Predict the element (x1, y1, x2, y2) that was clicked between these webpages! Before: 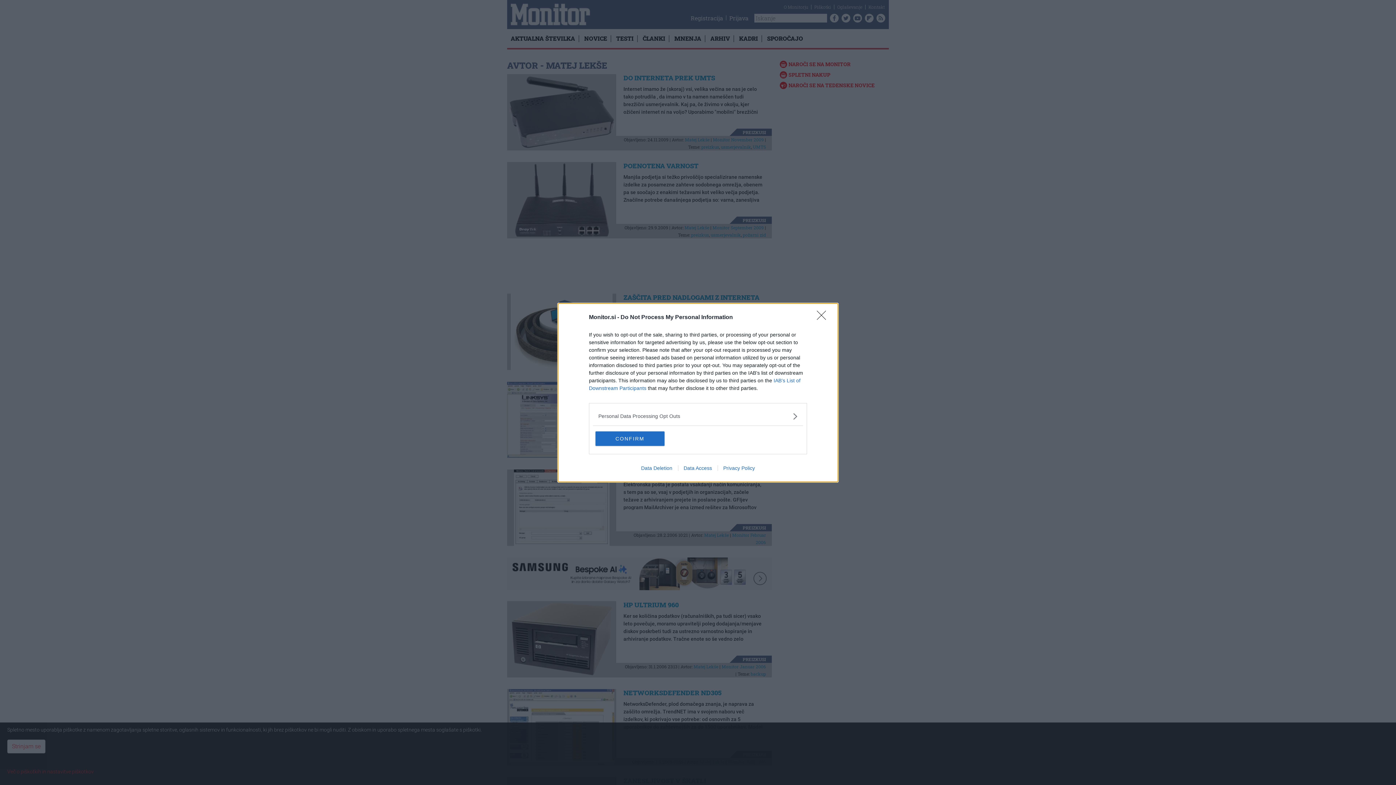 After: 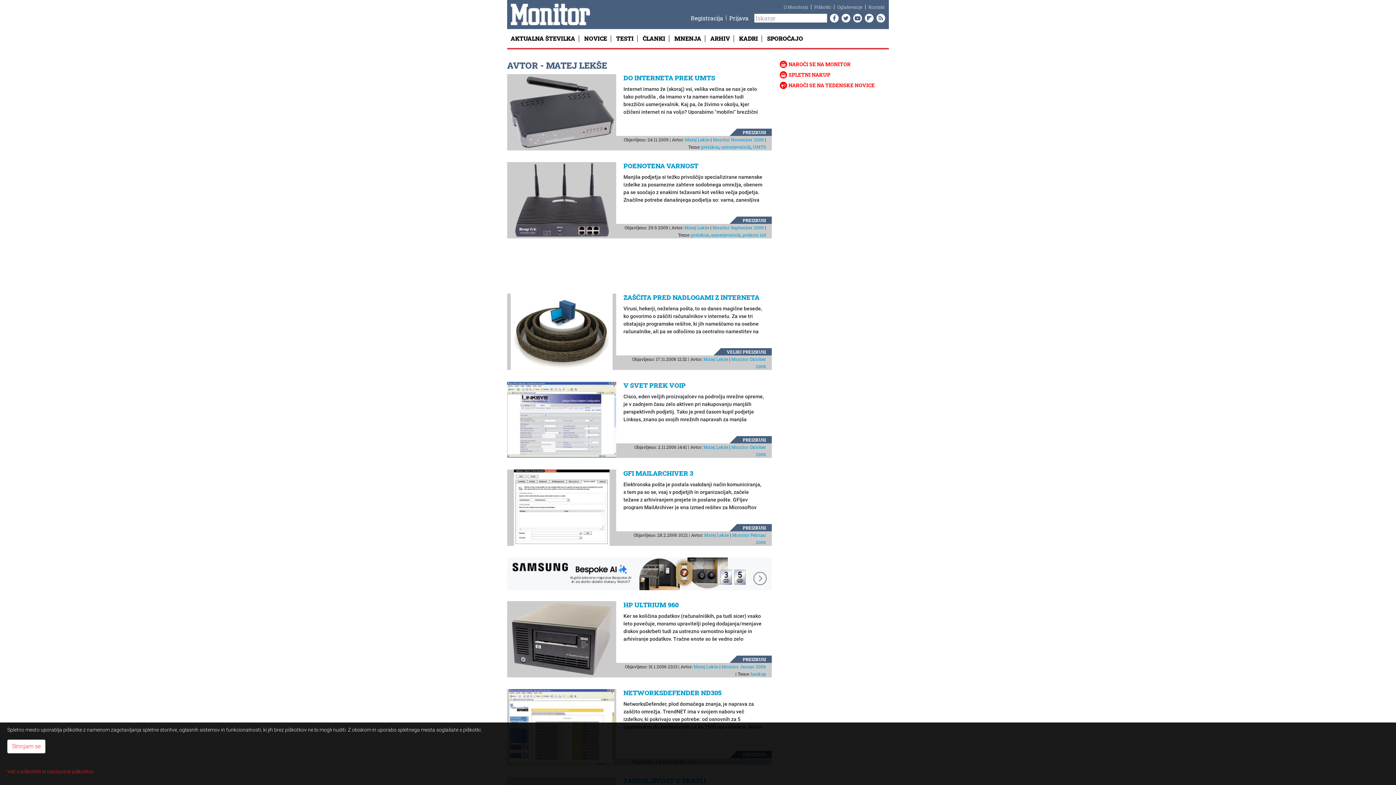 Action: bbox: (595, 431, 664, 446) label: CONFIRM